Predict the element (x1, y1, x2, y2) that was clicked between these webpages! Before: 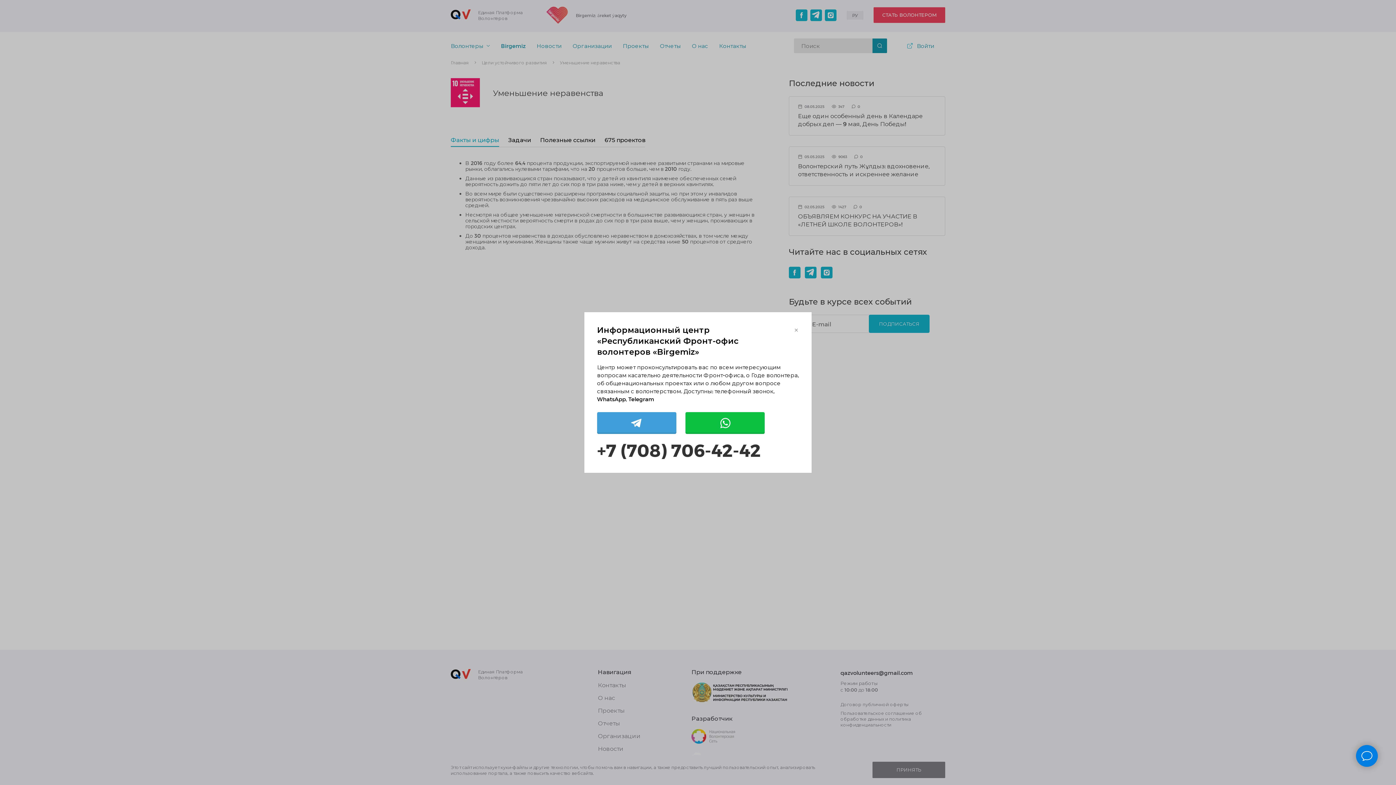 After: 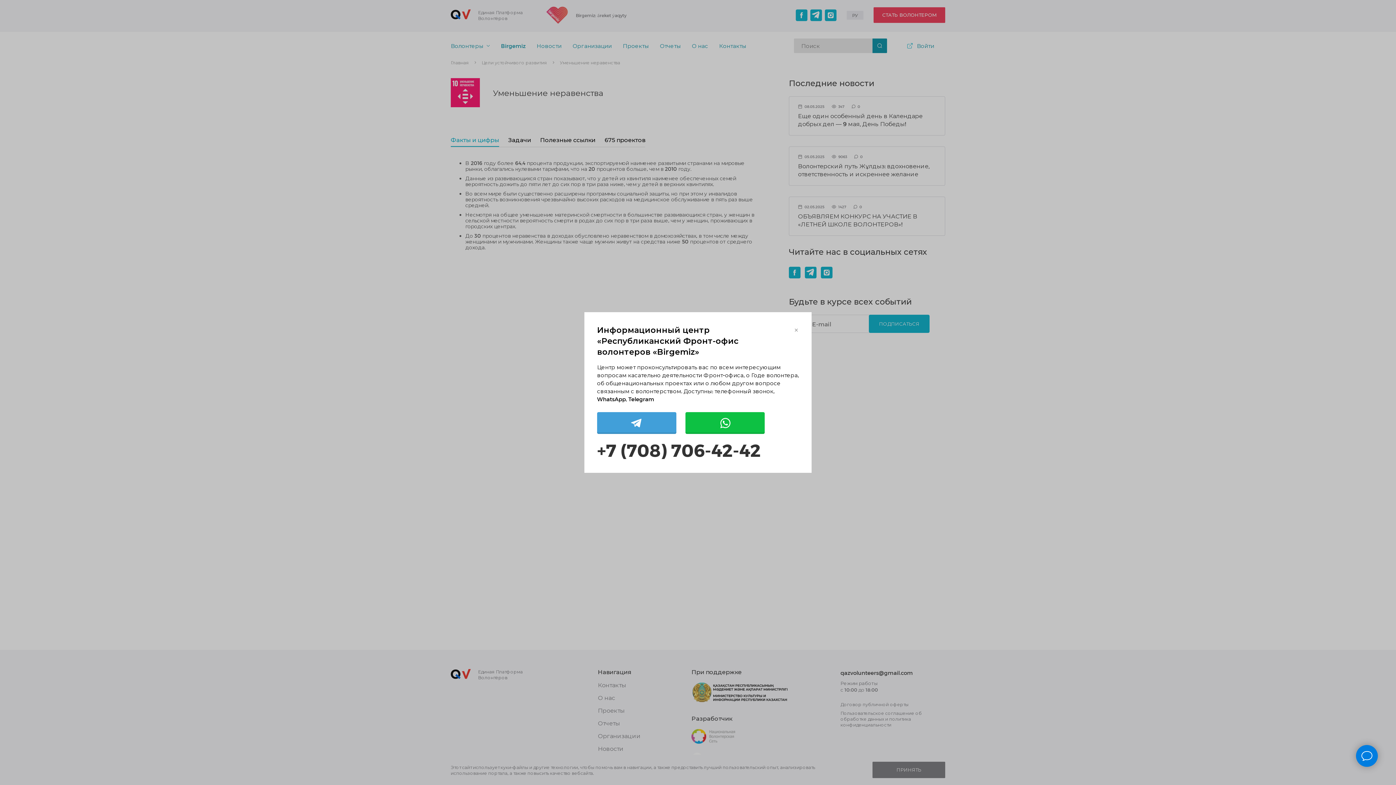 Action: bbox: (597, 439, 760, 460) label: +7 (708) 706-42-42